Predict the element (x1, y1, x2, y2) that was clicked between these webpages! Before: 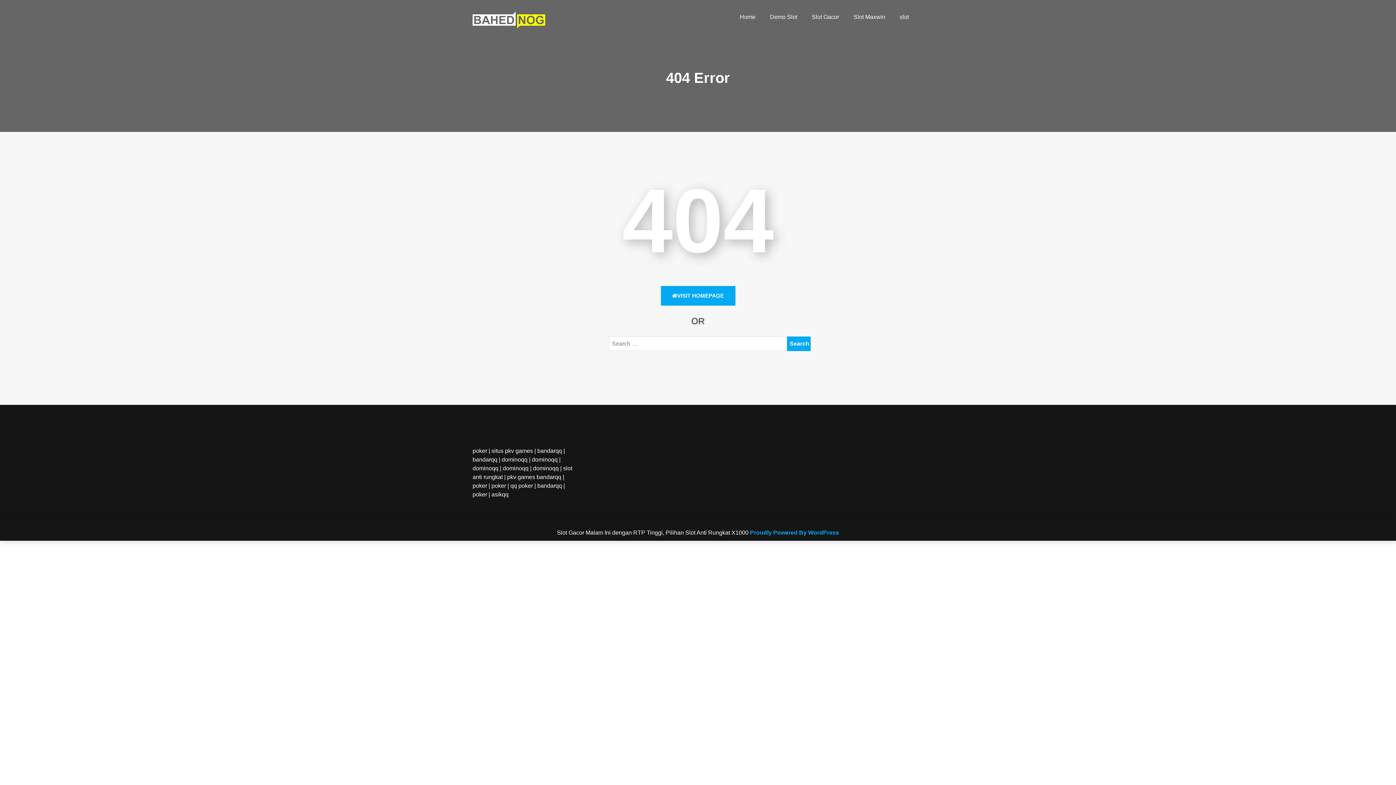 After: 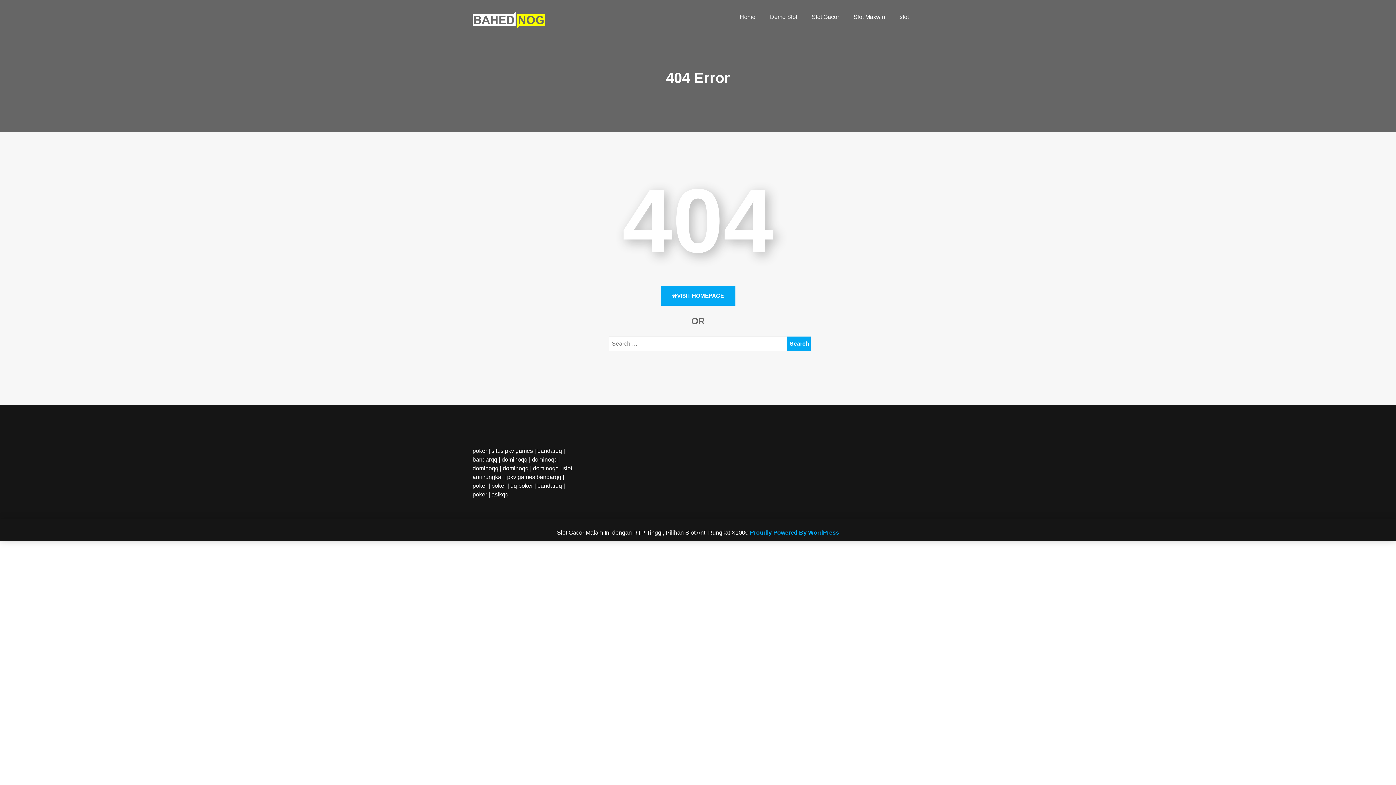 Action: label: poker bbox: (472, 491, 487, 497)